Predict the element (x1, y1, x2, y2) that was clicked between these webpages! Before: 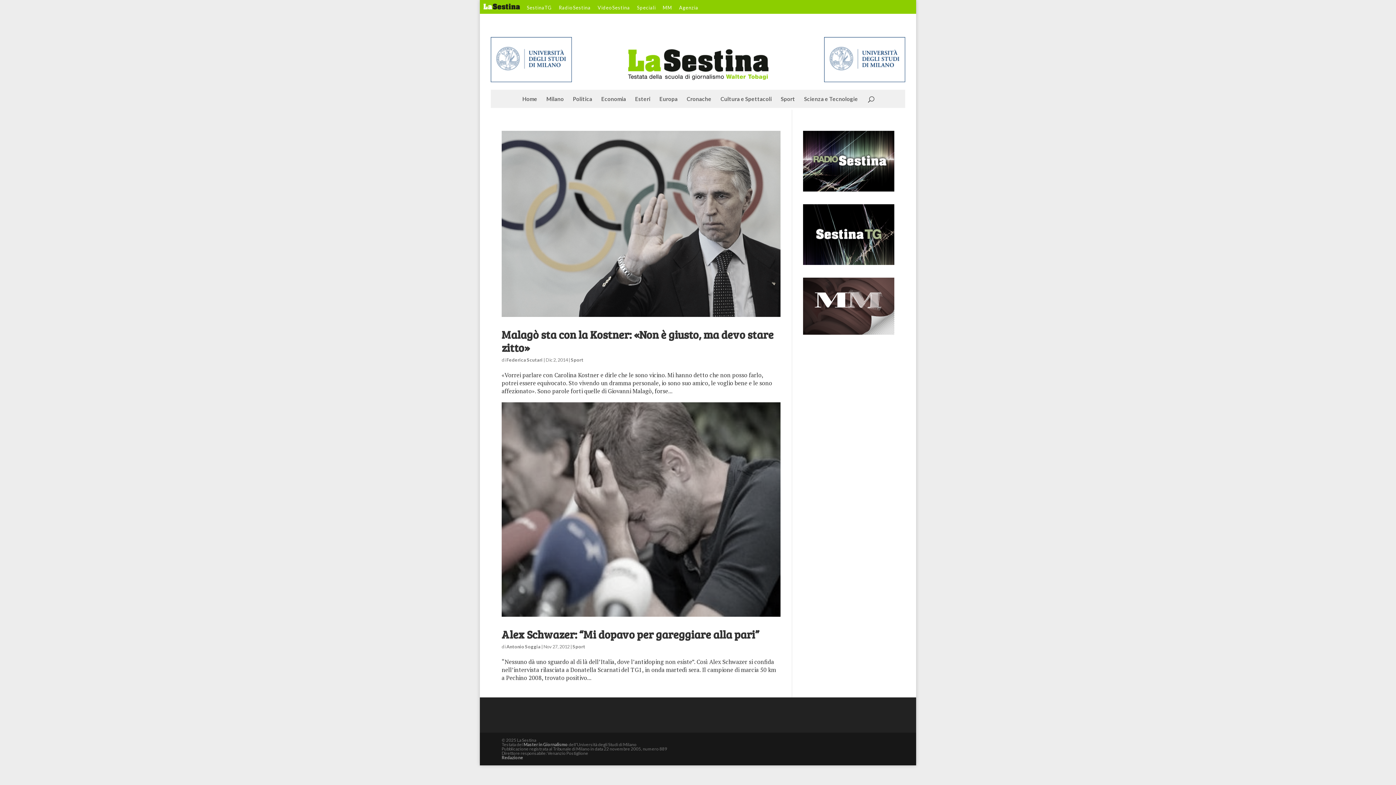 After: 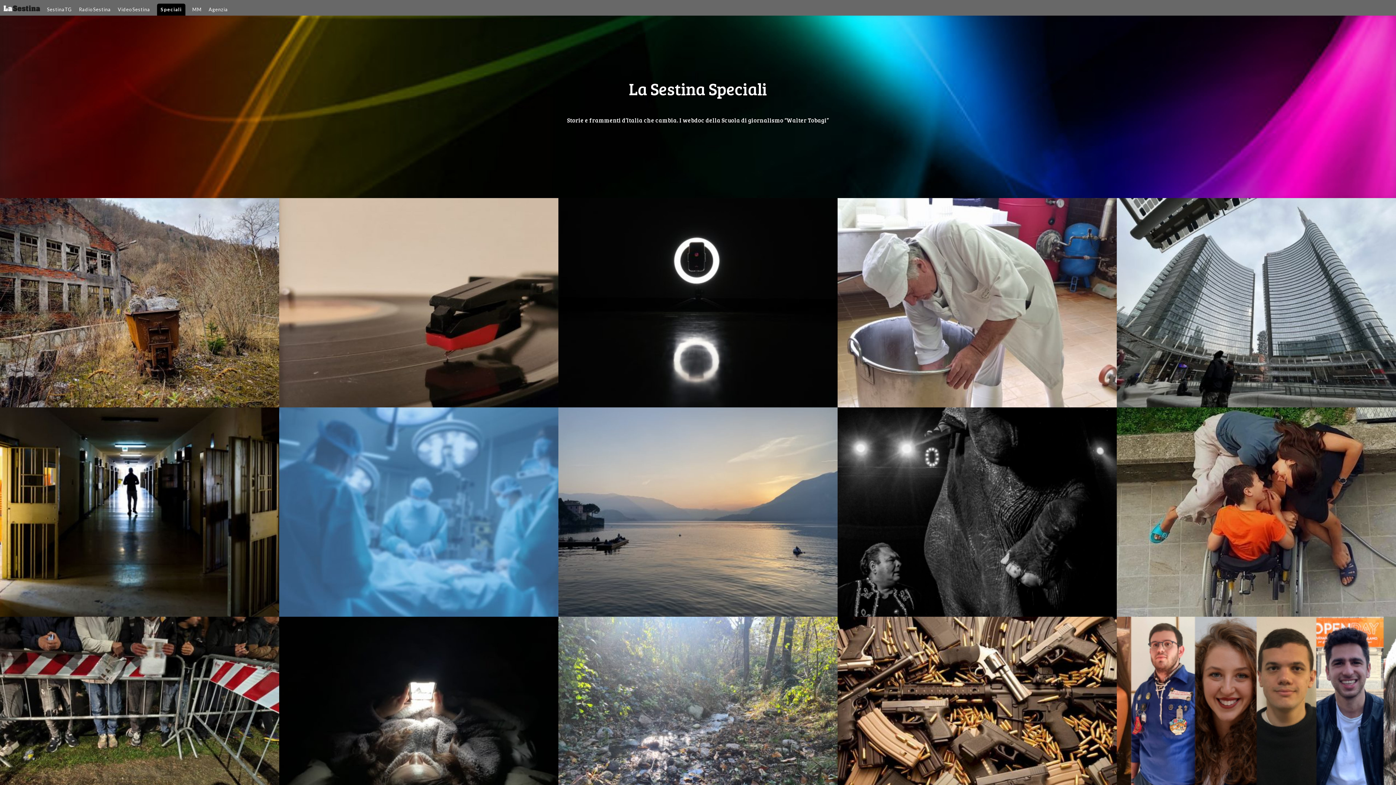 Action: label: Speciali bbox: (637, 5, 656, 13)